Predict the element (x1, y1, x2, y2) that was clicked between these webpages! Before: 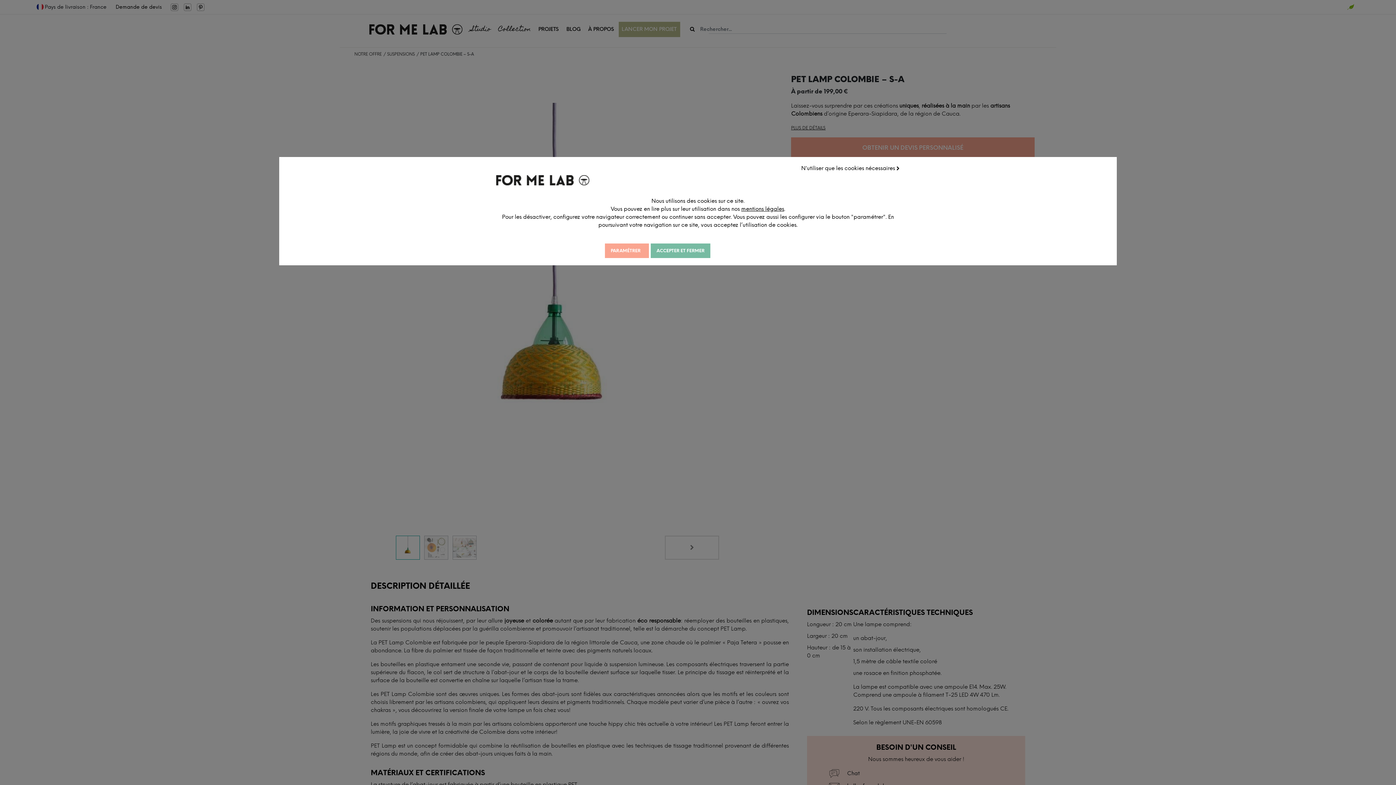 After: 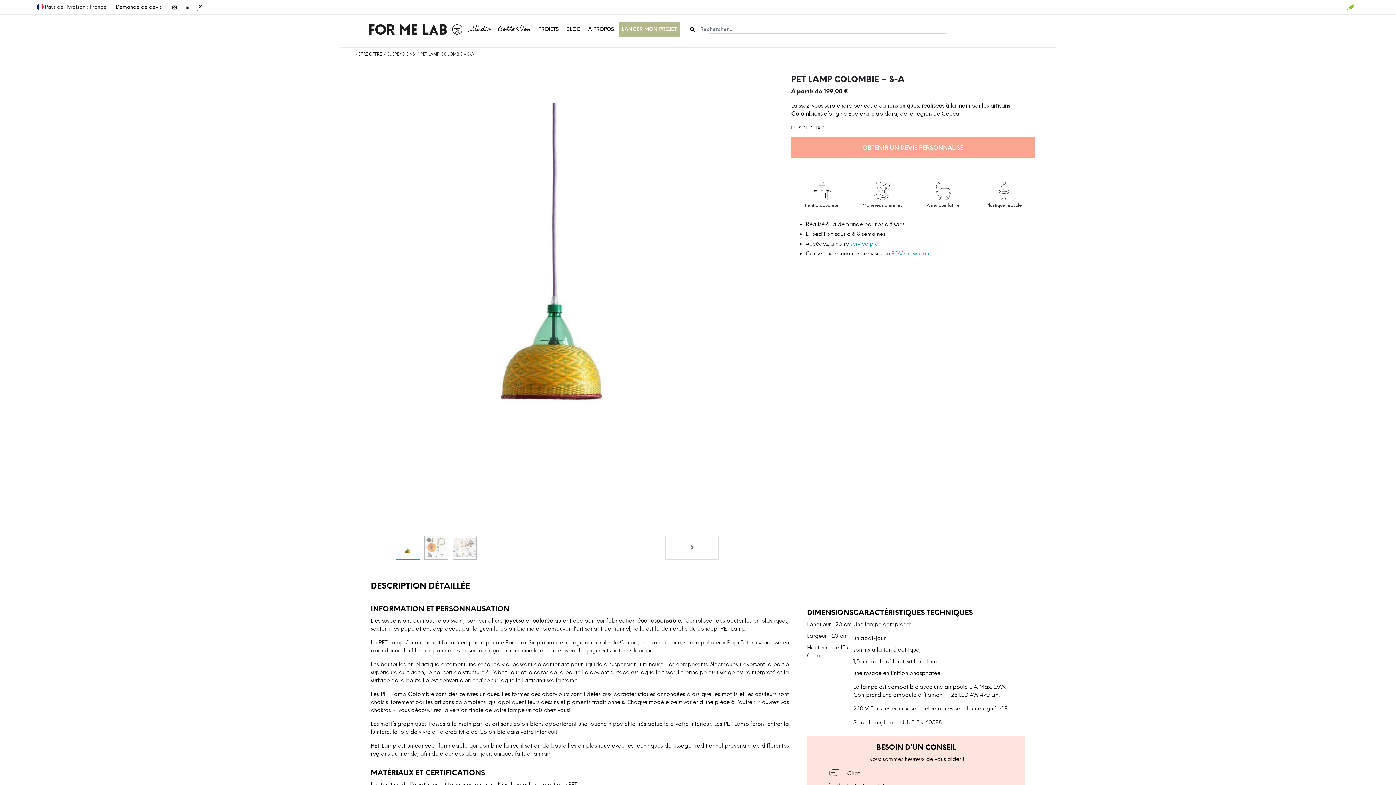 Action: bbox: (801, 165, 900, 171) label: N'utiliser que les cookies nécessaires 